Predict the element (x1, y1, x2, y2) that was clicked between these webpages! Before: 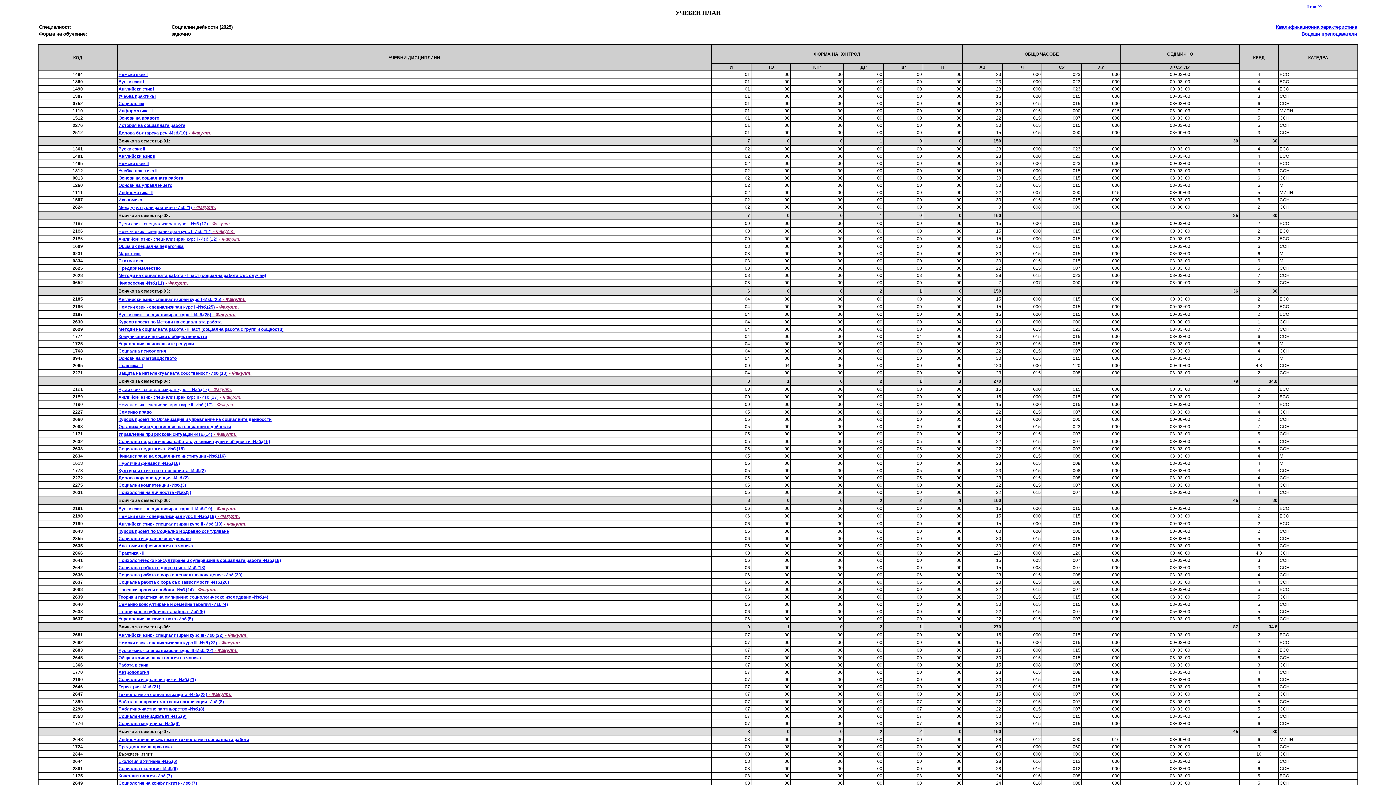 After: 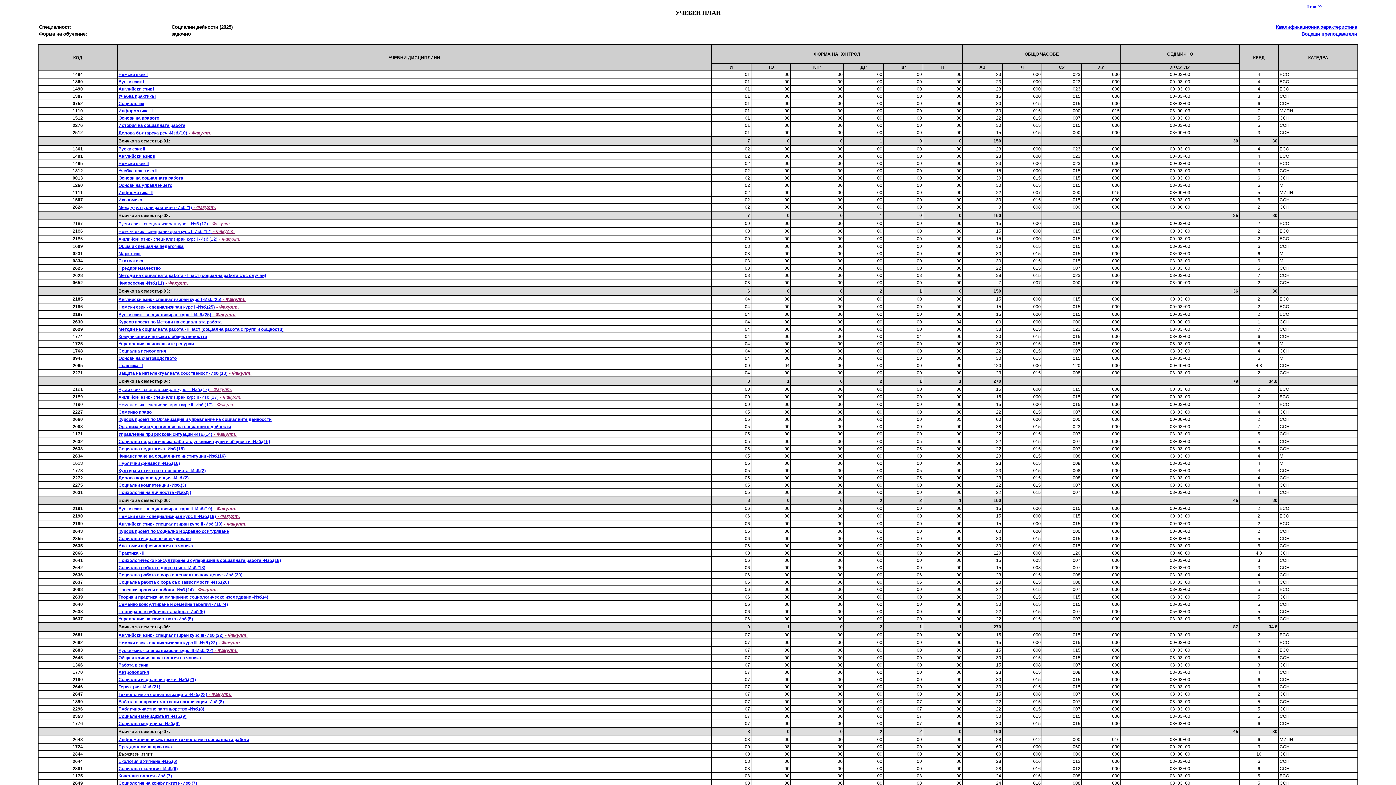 Action: bbox: (1276, 24, 1357, 29) label: Квалификационна характеристика